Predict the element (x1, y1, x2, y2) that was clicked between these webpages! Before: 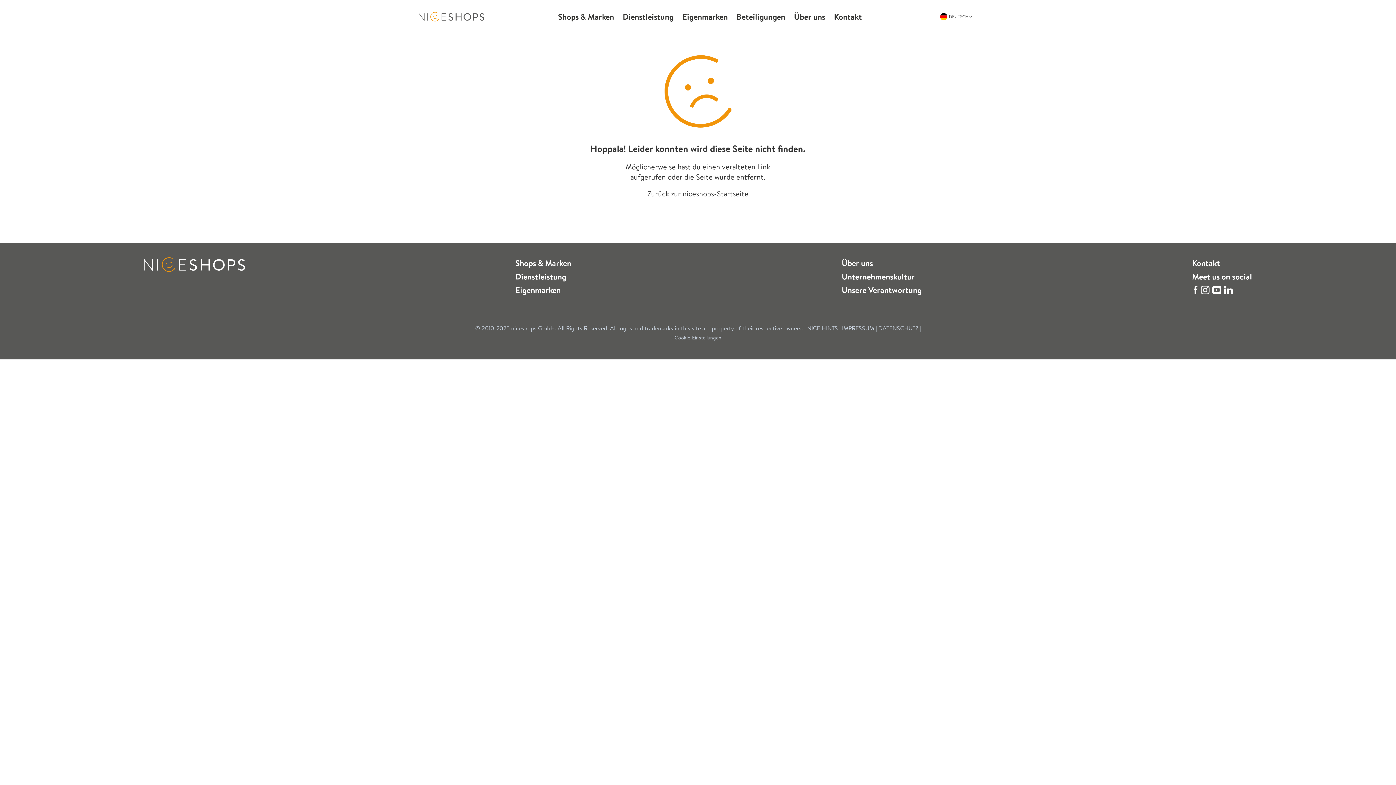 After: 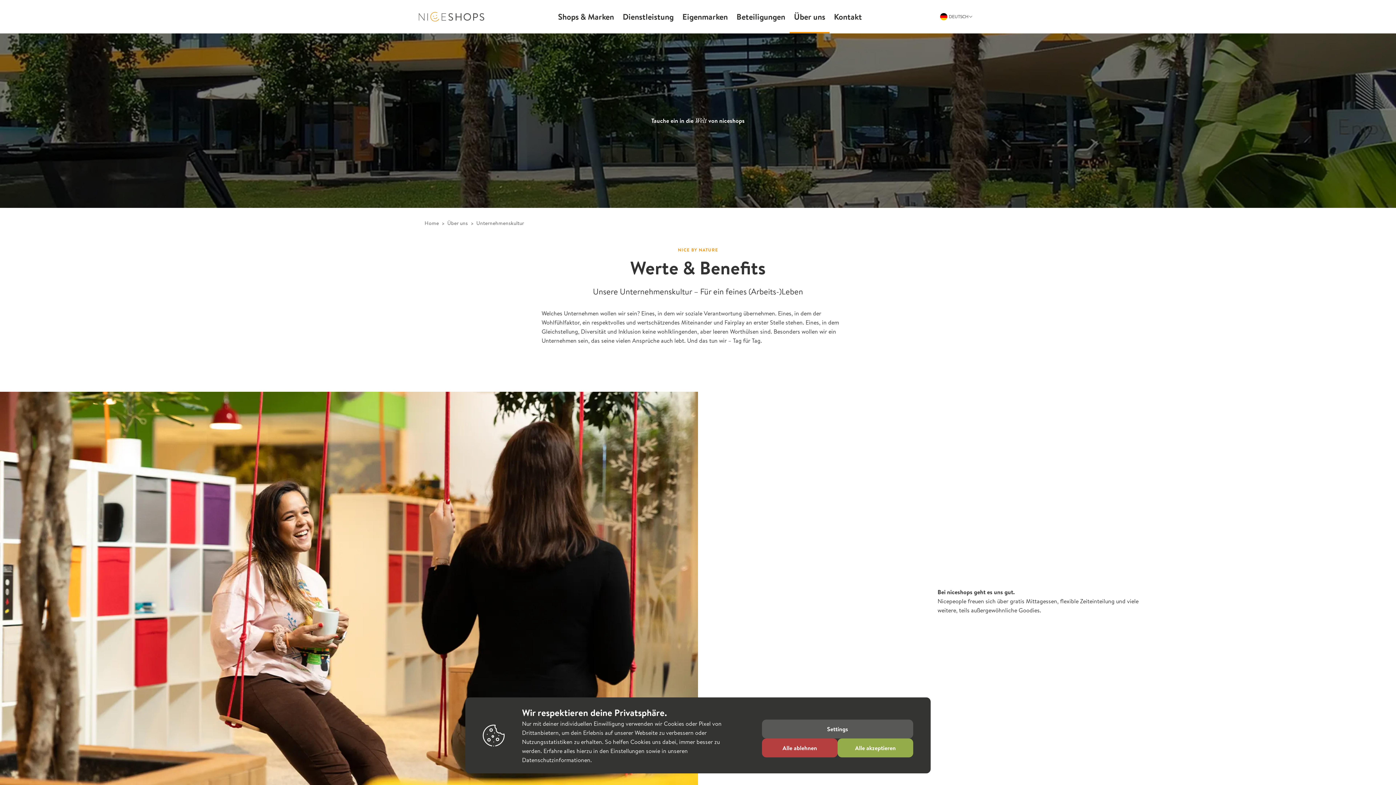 Action: label: Unternehmenskultur bbox: (841, 271, 915, 282)